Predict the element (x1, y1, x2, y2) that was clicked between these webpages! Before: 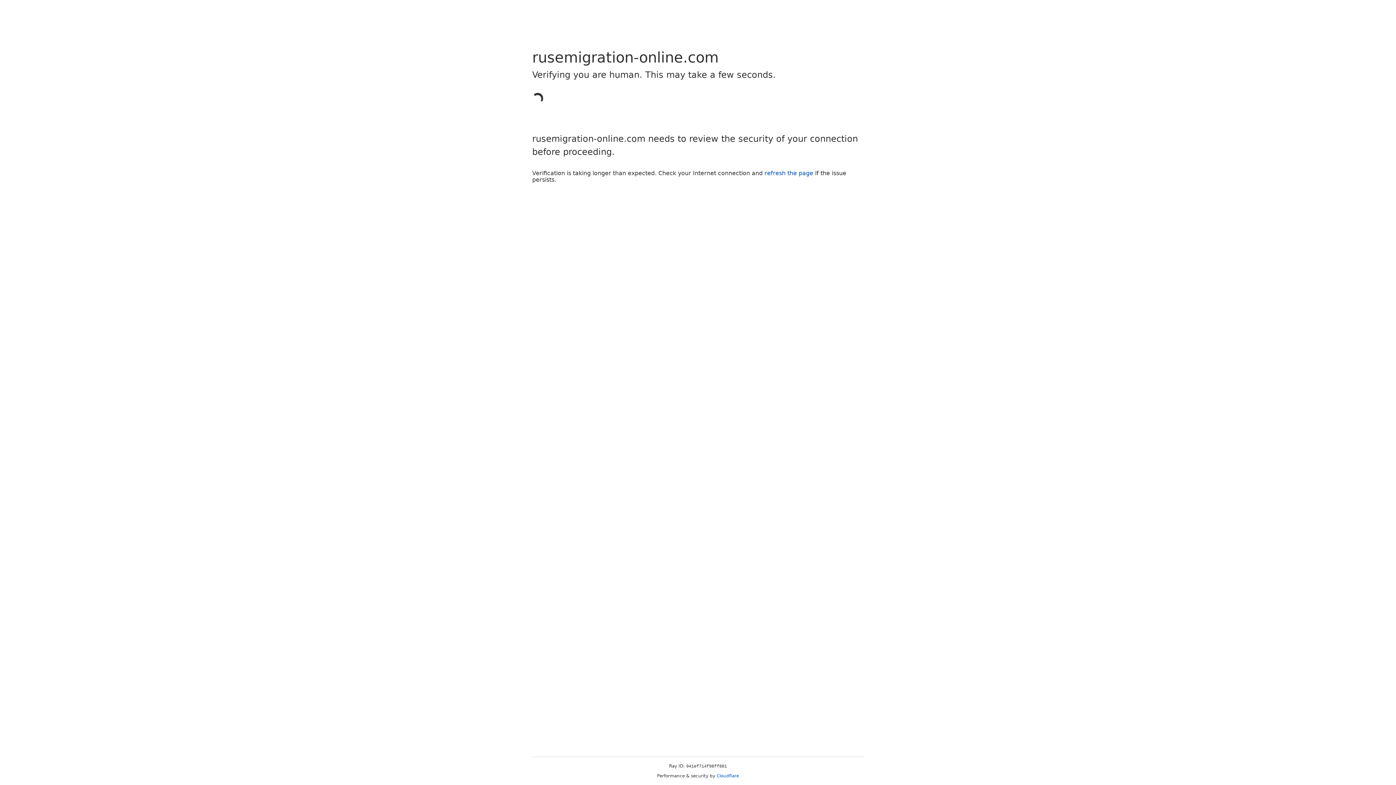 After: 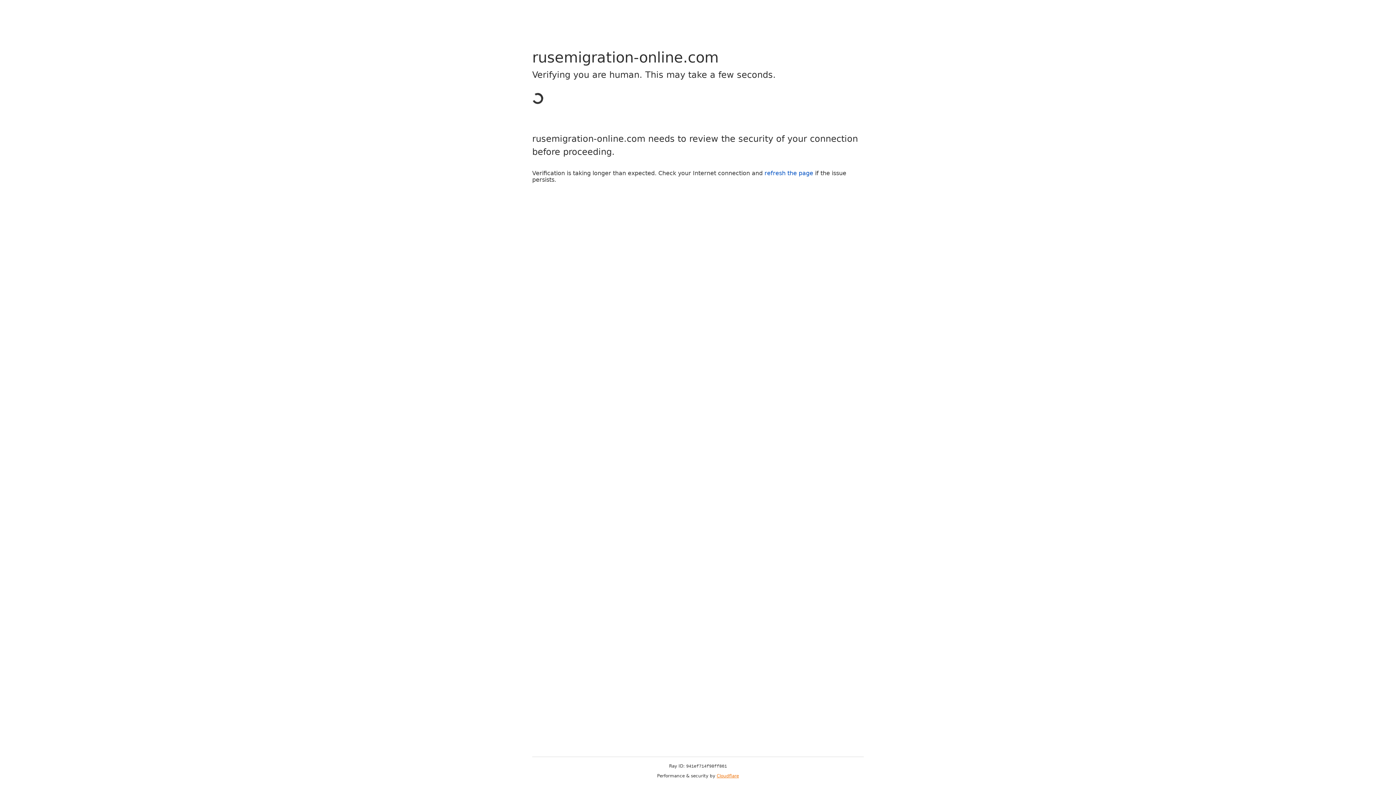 Action: label: Cloudflare bbox: (716, 773, 739, 778)